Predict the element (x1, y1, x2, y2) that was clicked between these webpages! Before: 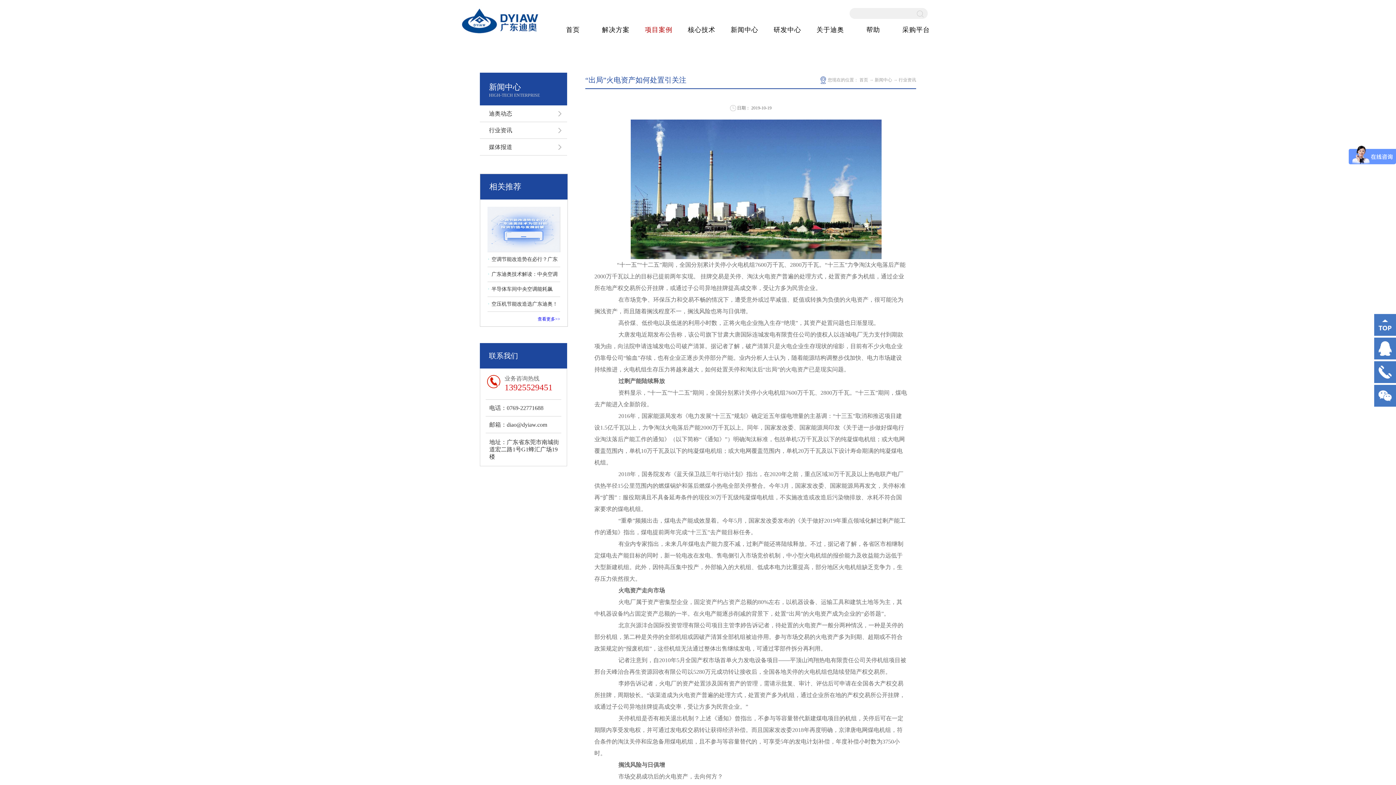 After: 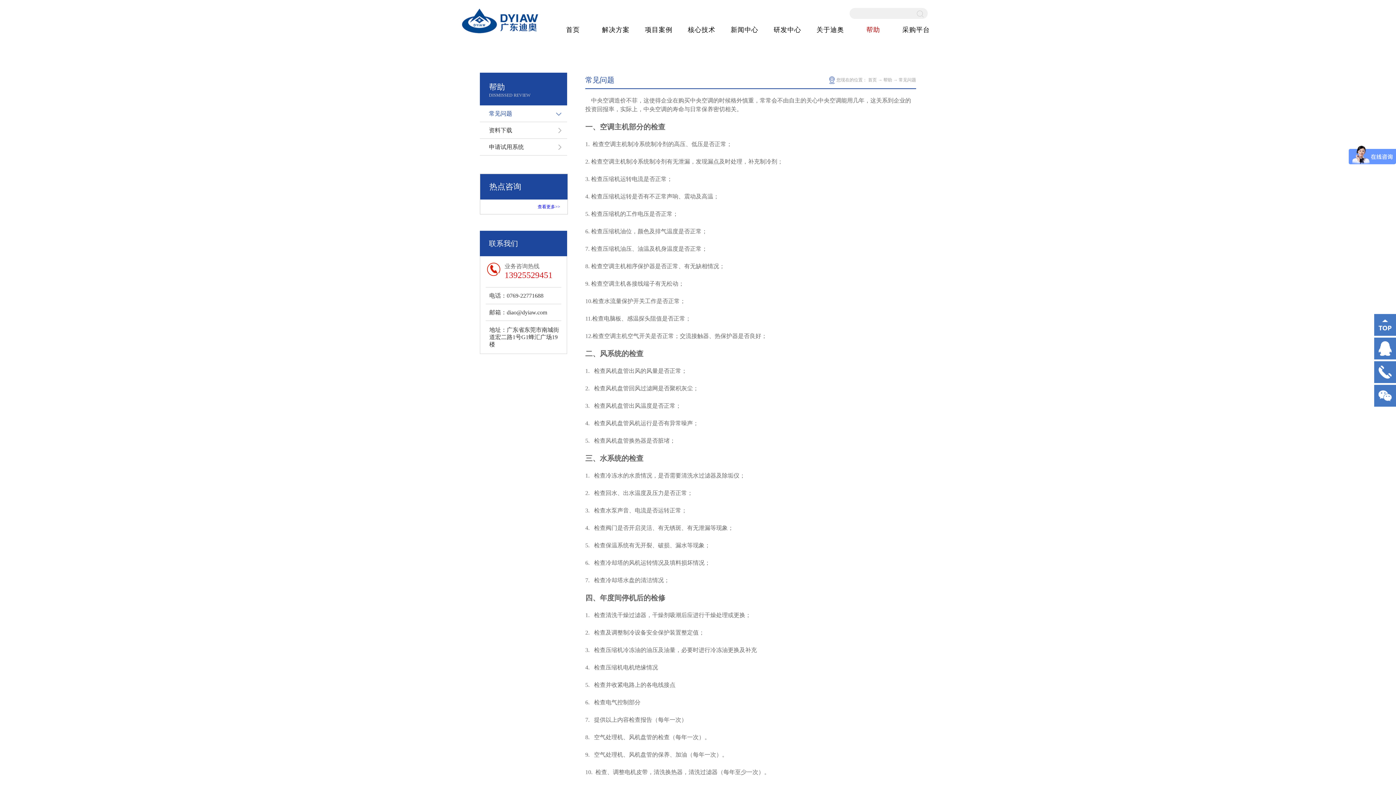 Action: label: 帮助 bbox: (866, 26, 880, 33)